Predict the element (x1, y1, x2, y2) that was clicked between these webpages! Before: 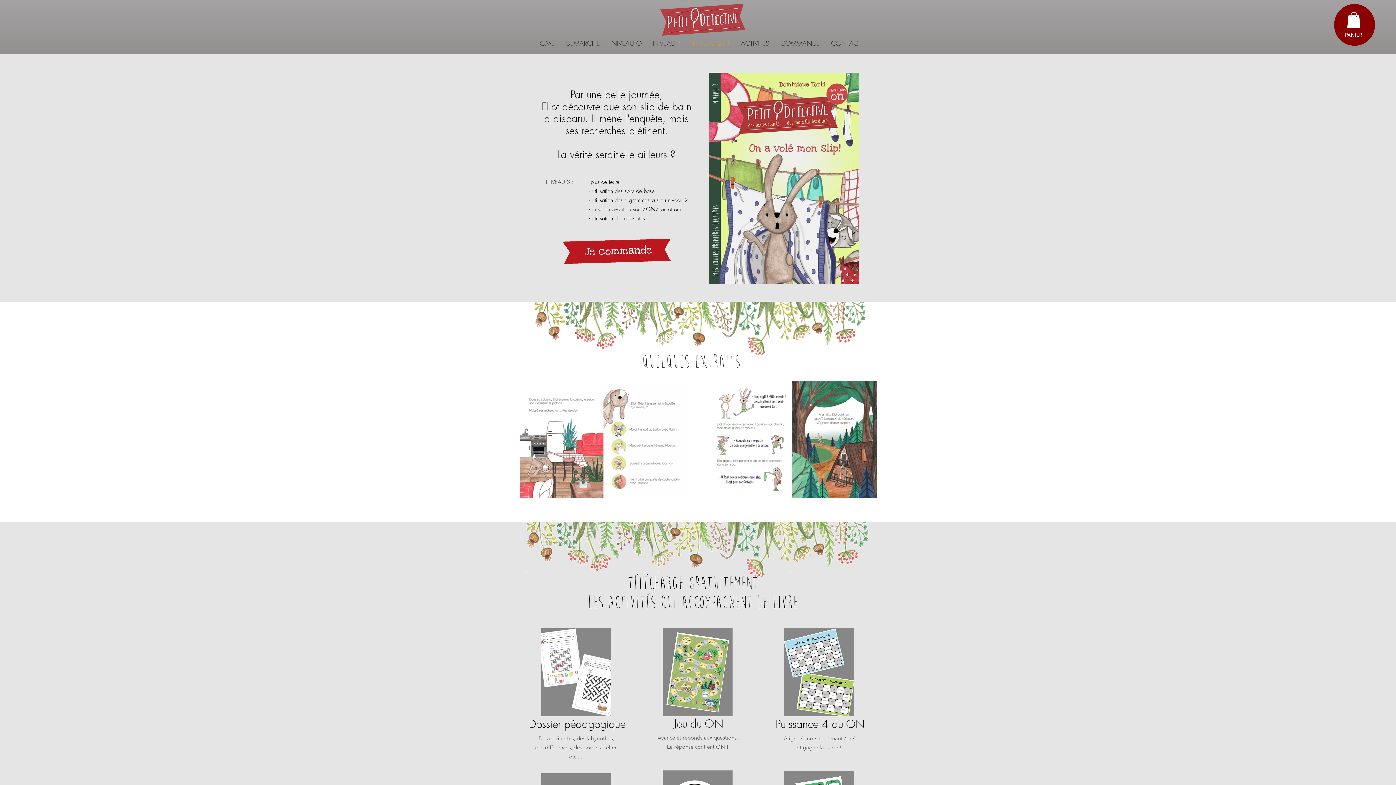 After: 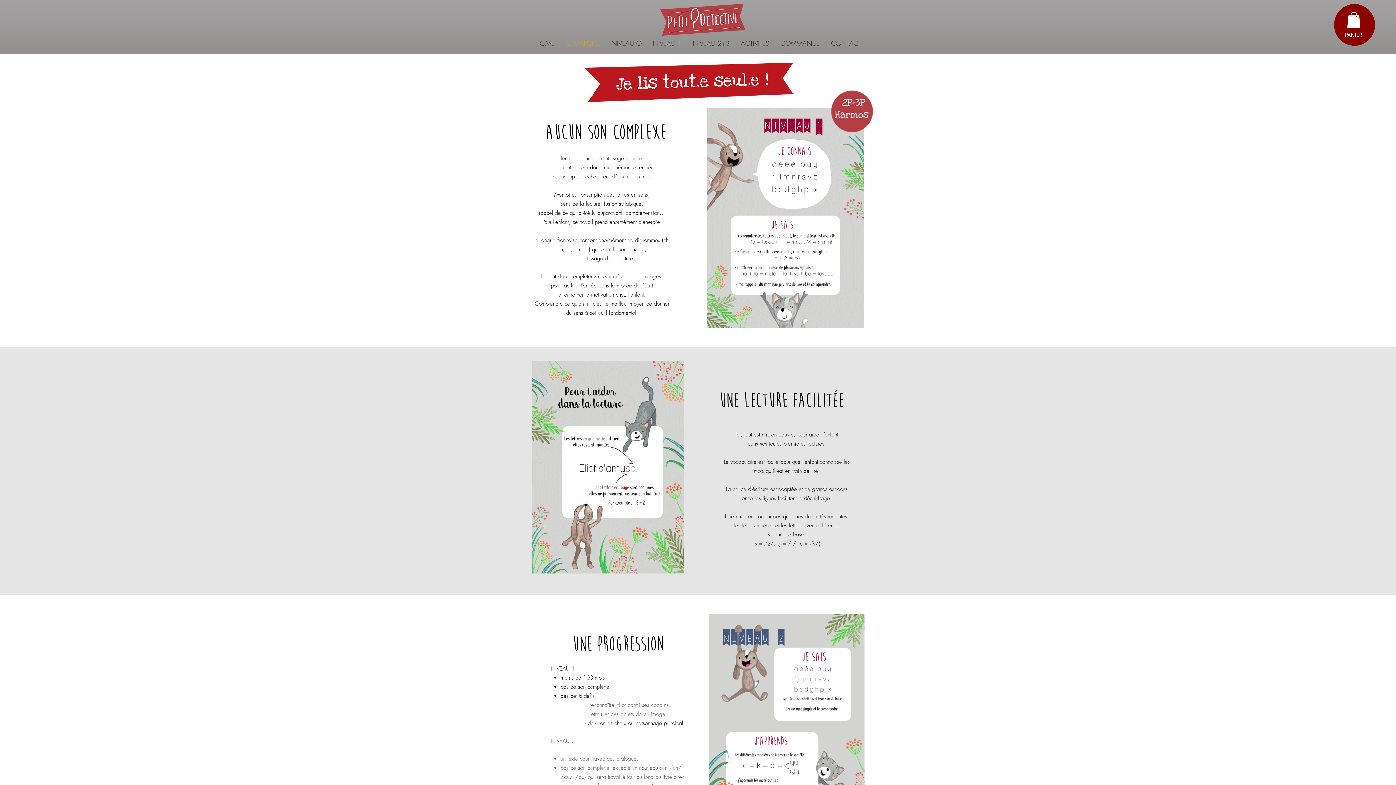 Action: label: DEMARCHE bbox: (560, 38, 605, 48)